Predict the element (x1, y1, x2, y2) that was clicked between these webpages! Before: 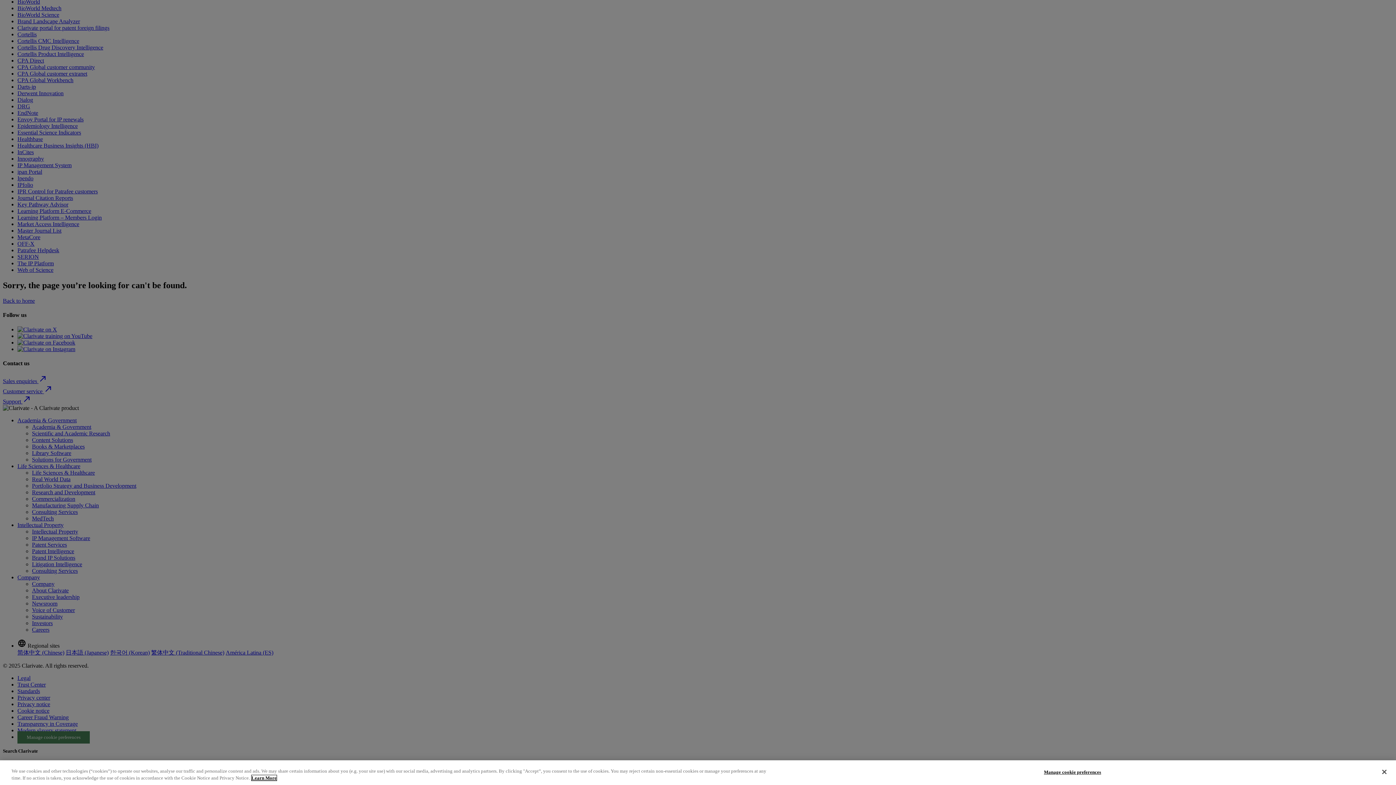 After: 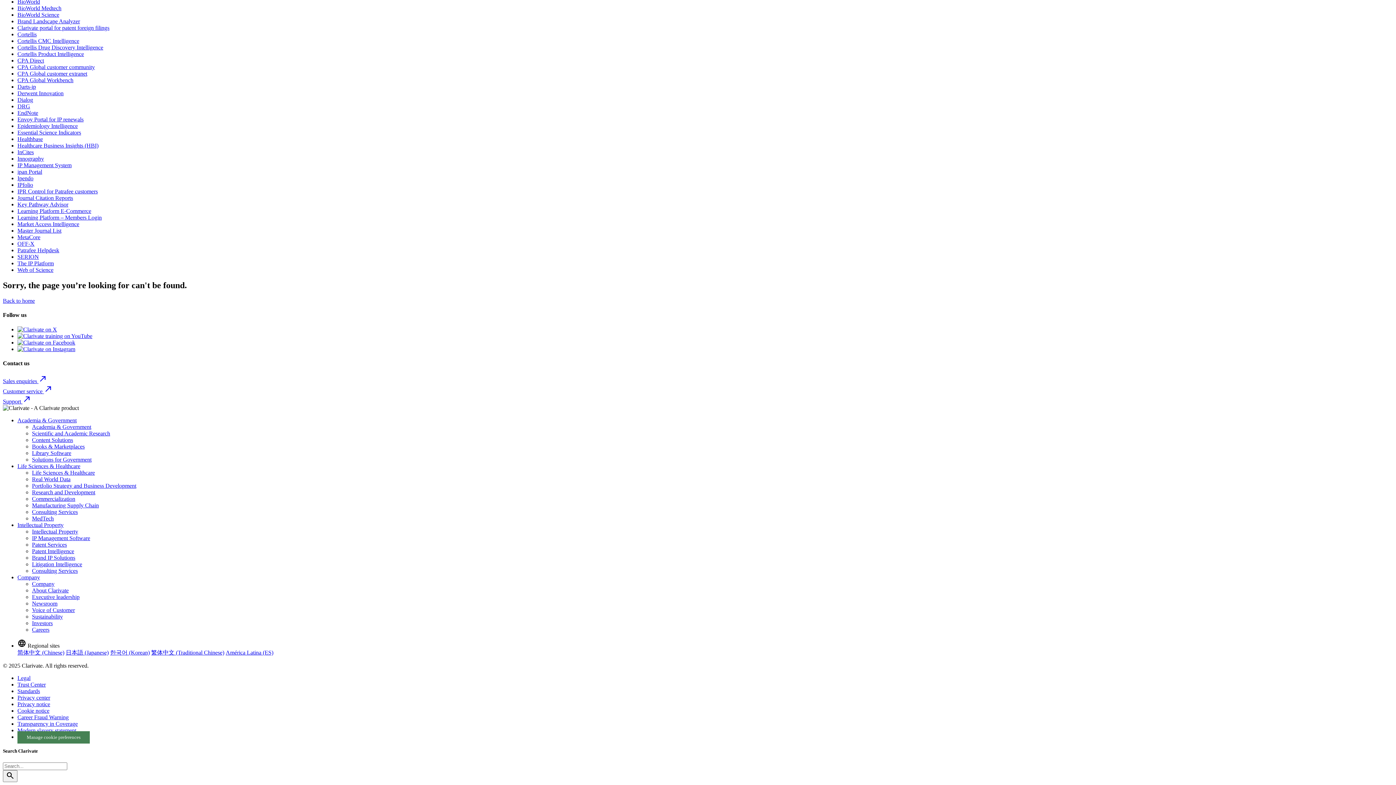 Action: label: Close bbox: (1376, 764, 1392, 780)